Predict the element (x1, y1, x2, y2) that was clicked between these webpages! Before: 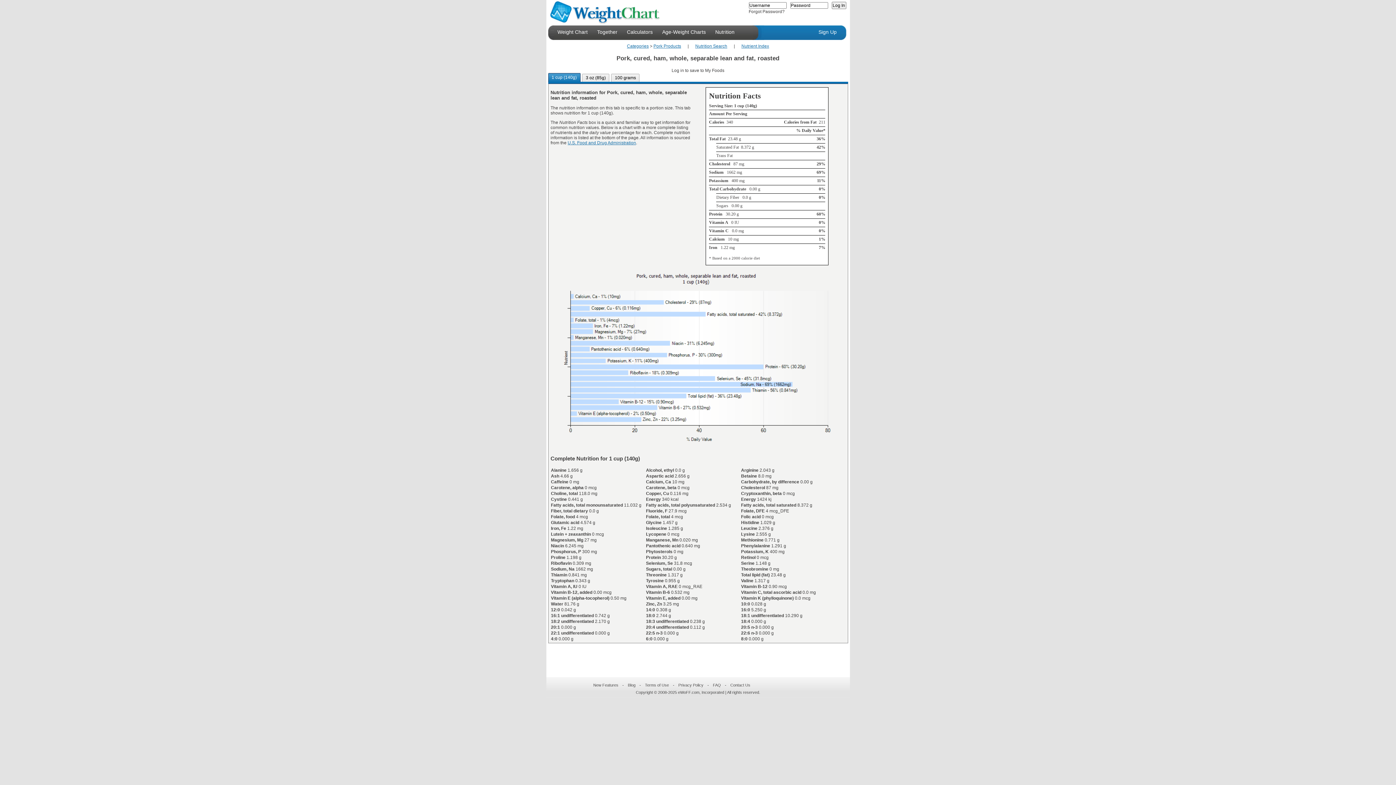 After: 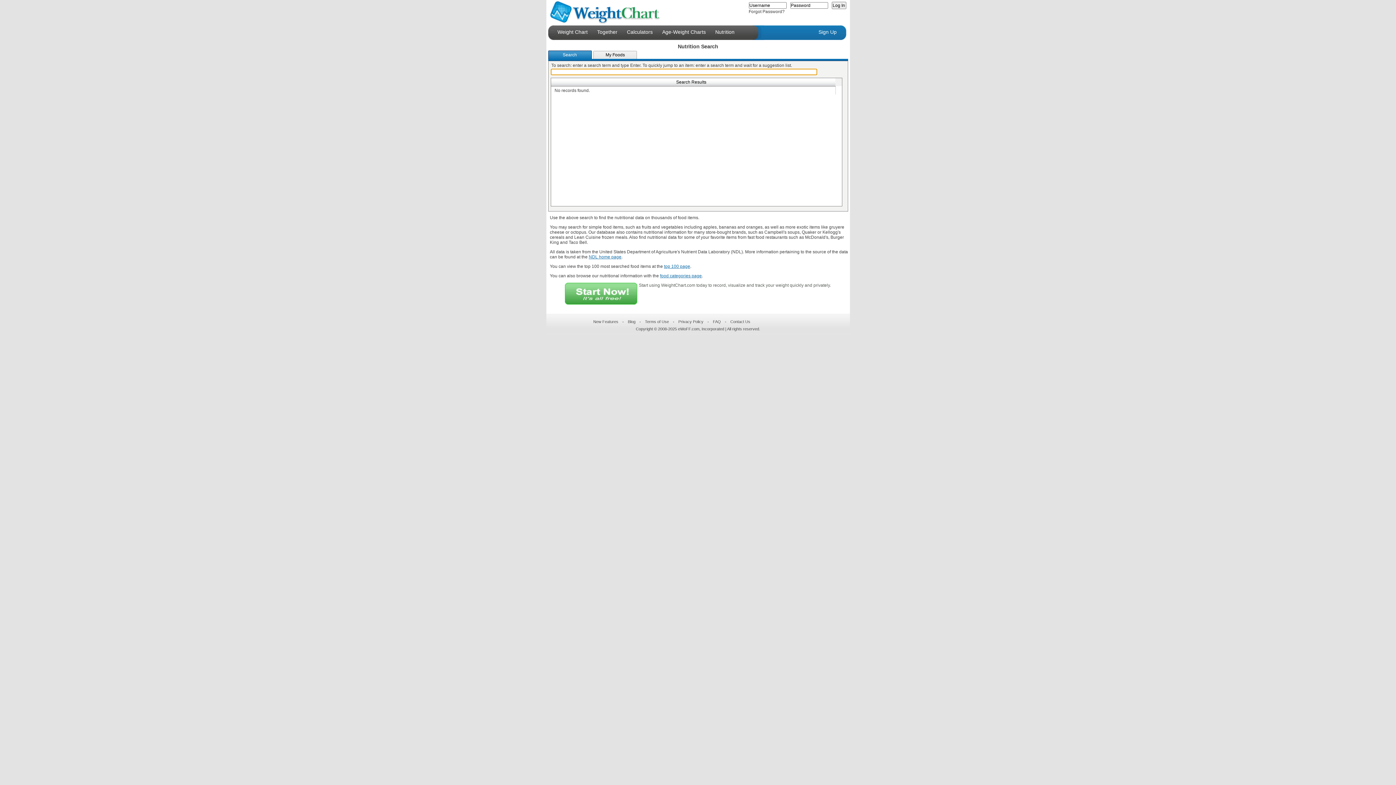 Action: bbox: (715, 29, 744, 34) label: Nutrition